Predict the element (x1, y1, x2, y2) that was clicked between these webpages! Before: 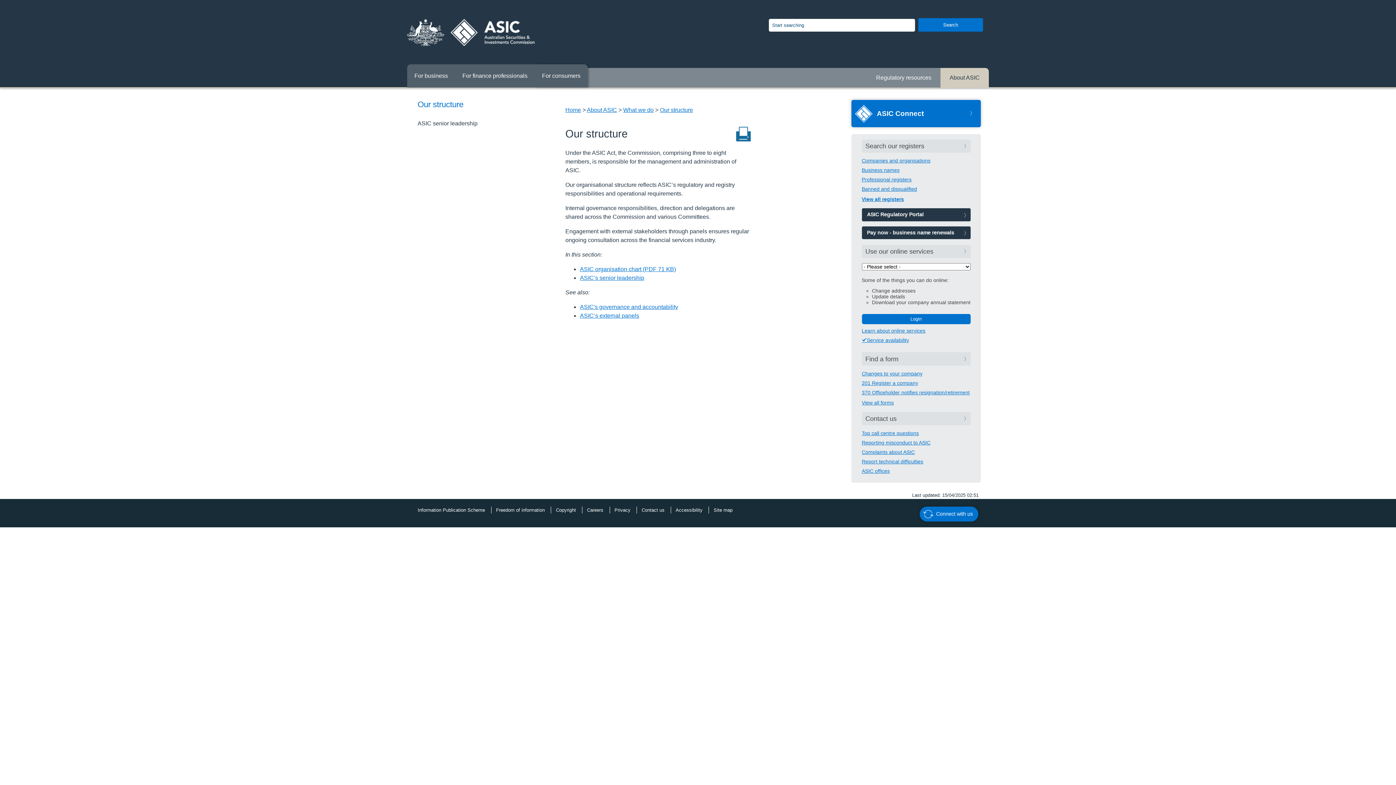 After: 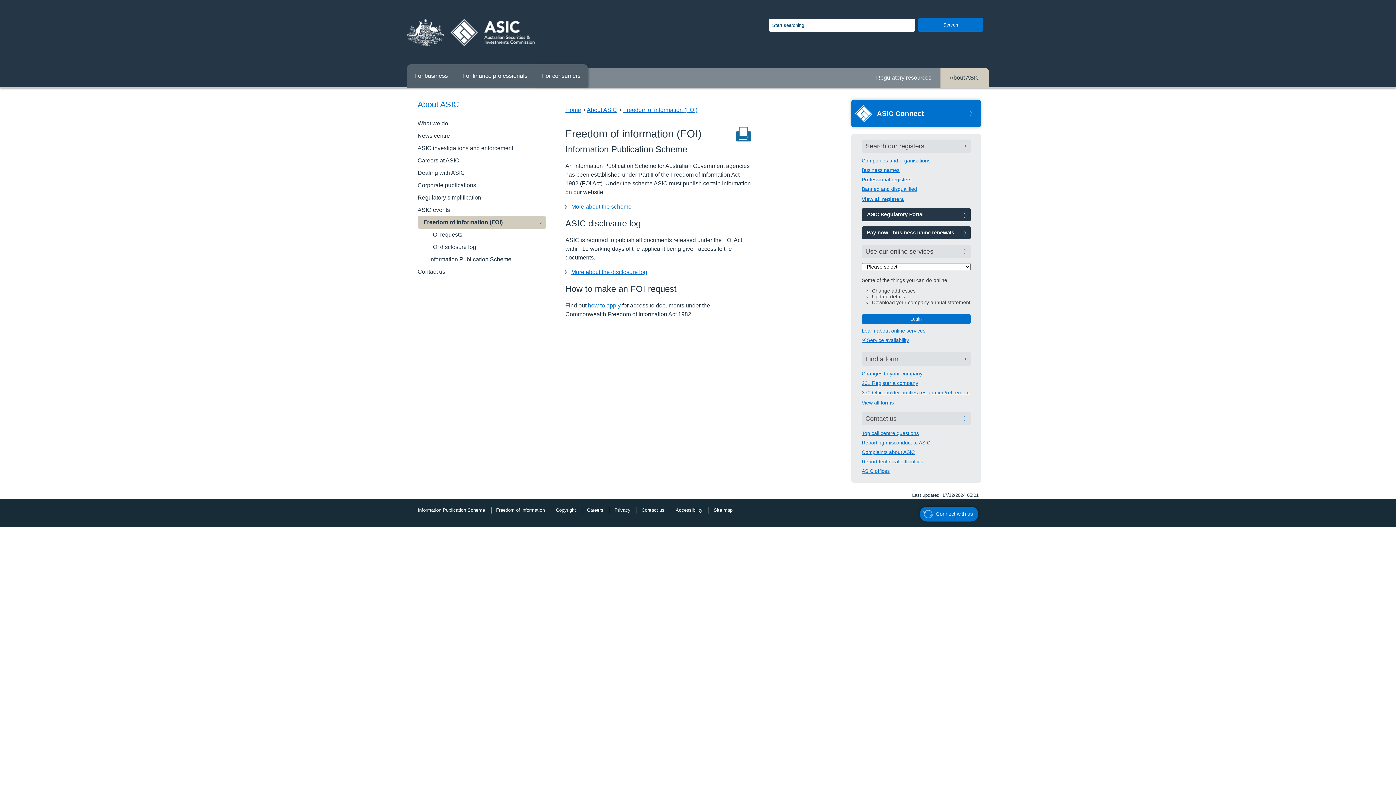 Action: bbox: (491, 507, 549, 513) label: Freedom of information